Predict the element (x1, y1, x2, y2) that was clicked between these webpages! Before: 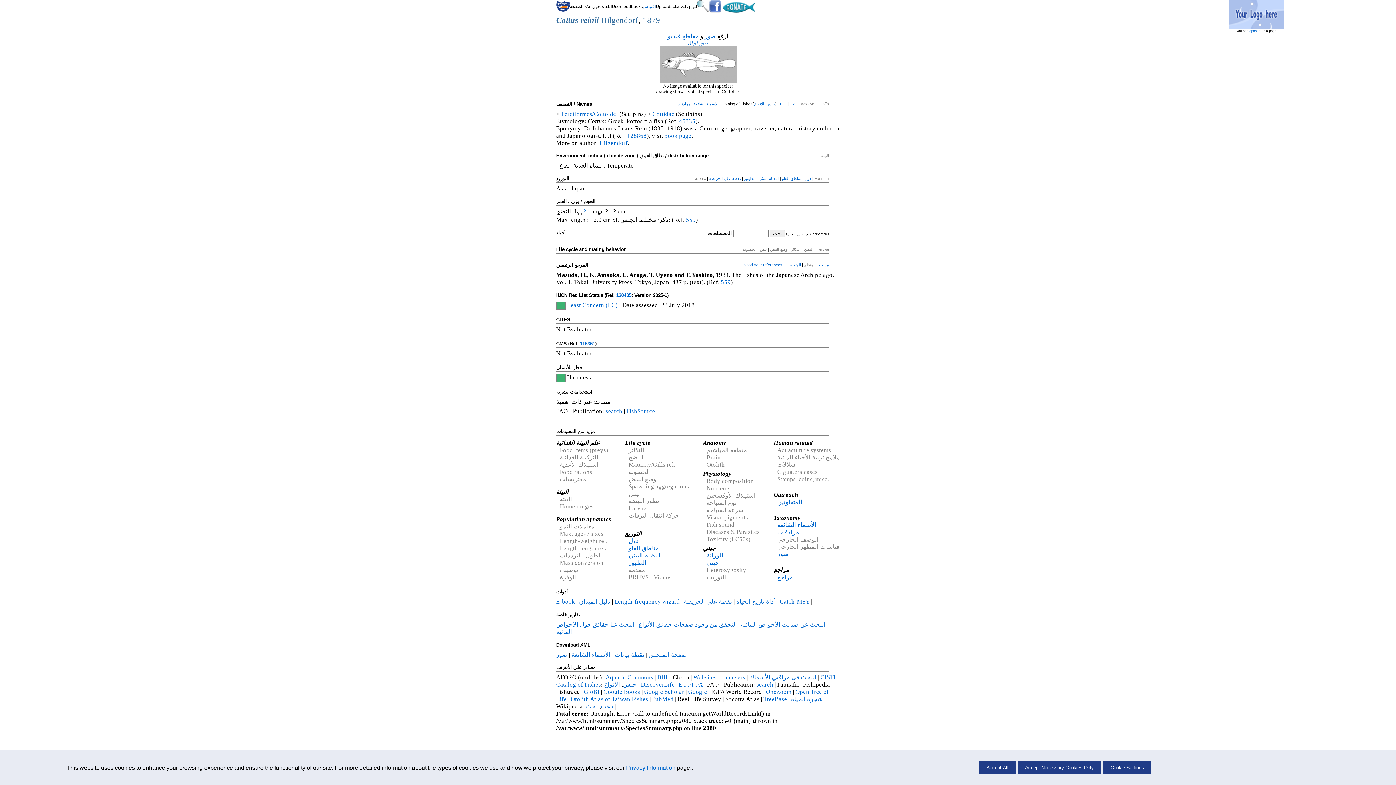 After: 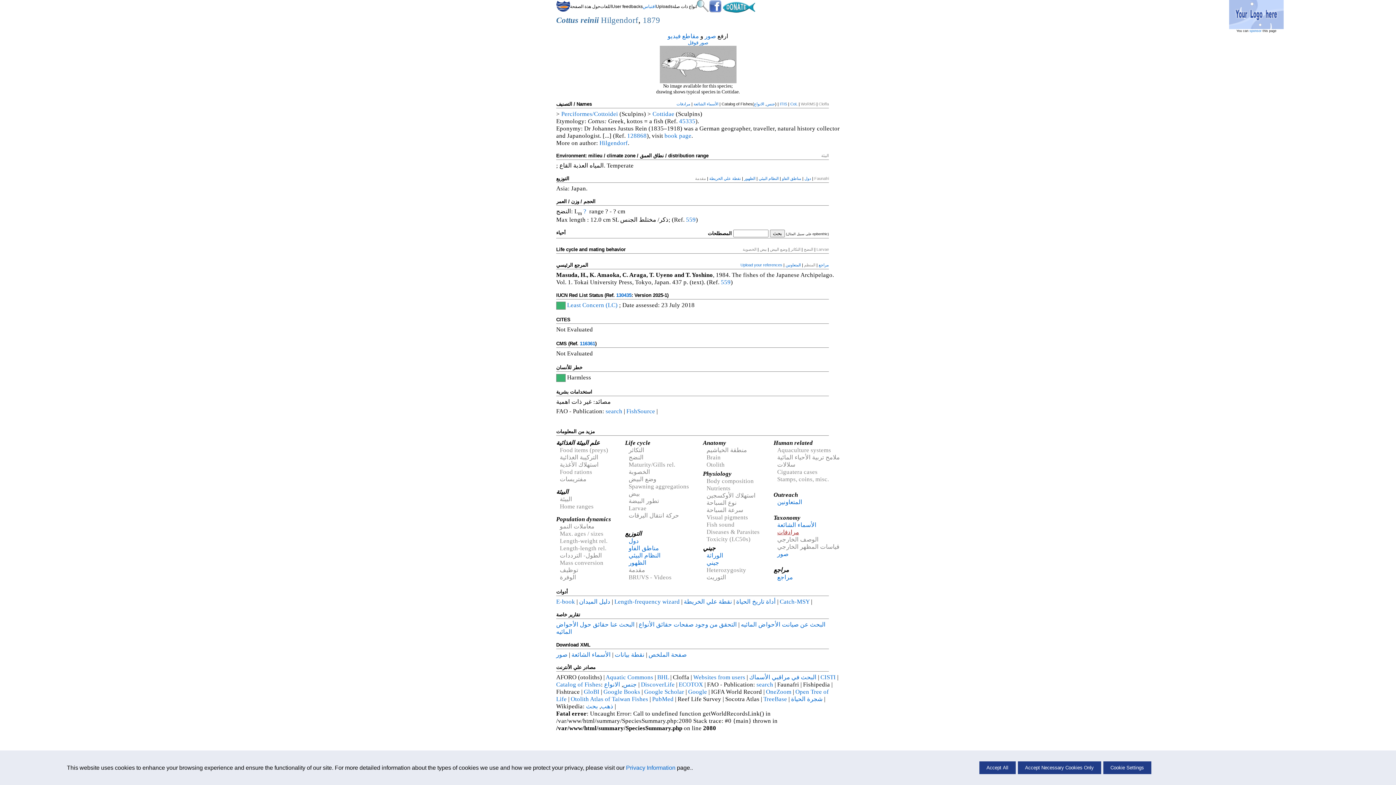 Action: bbox: (777, 529, 799, 536) label: مرادفات